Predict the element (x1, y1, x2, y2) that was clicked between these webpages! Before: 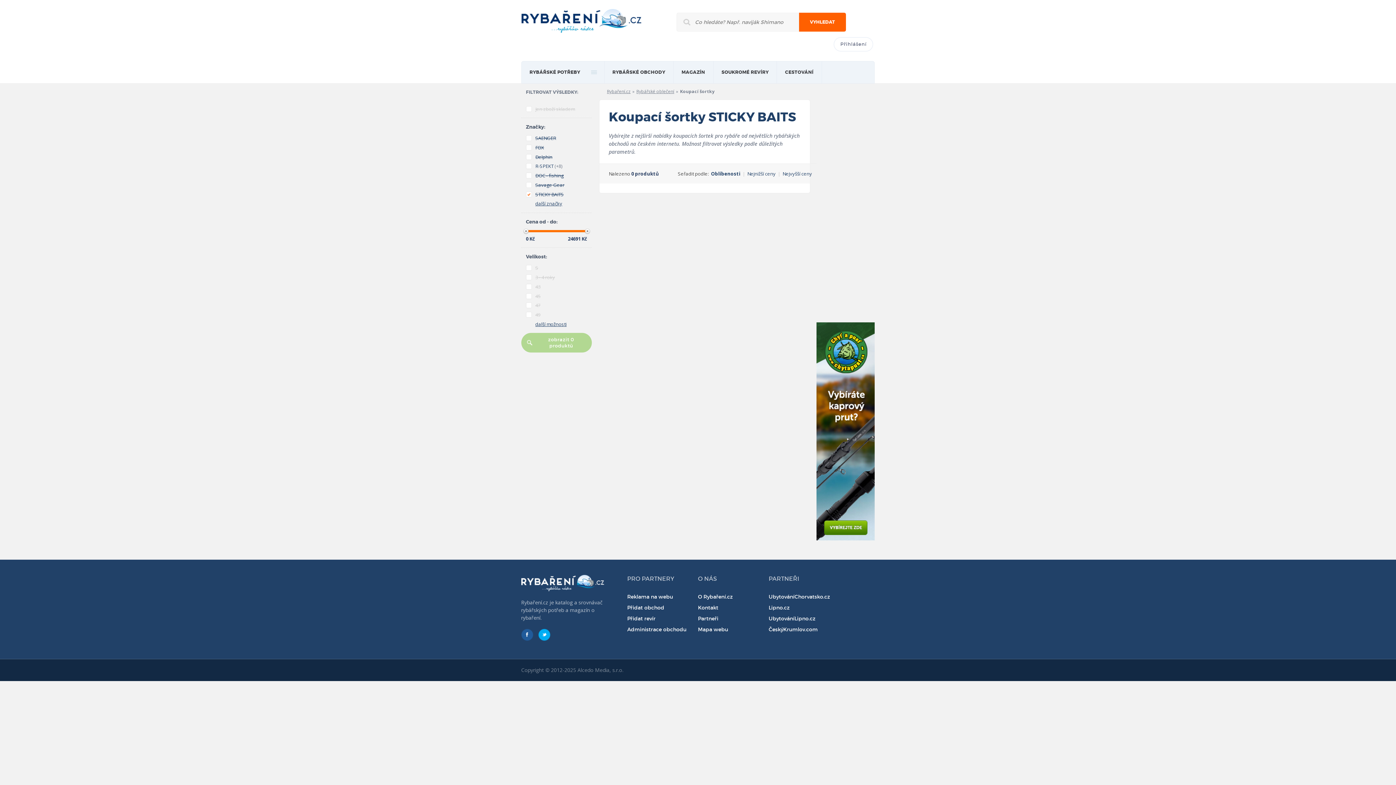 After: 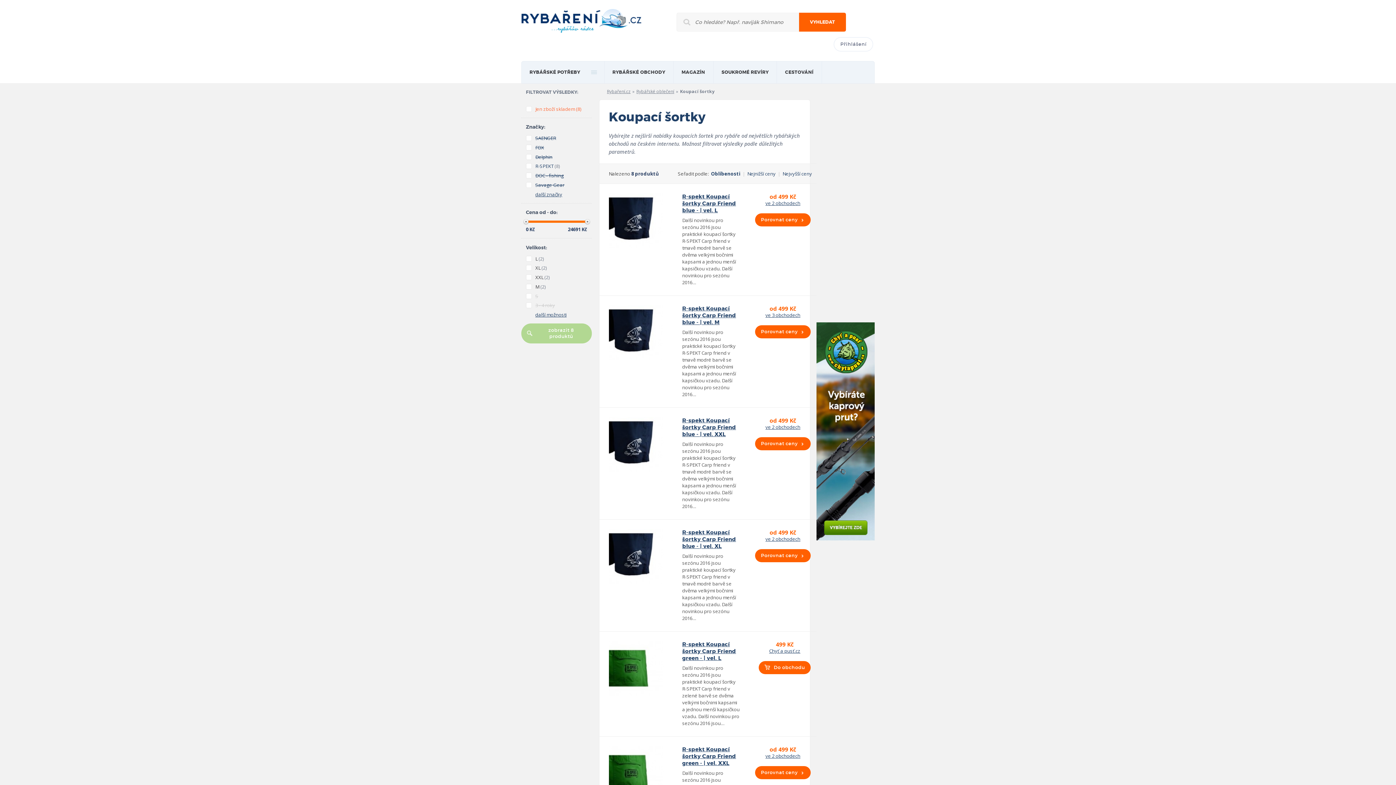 Action: bbox: (521, 333, 592, 352) label: zobrazit 0 produktů